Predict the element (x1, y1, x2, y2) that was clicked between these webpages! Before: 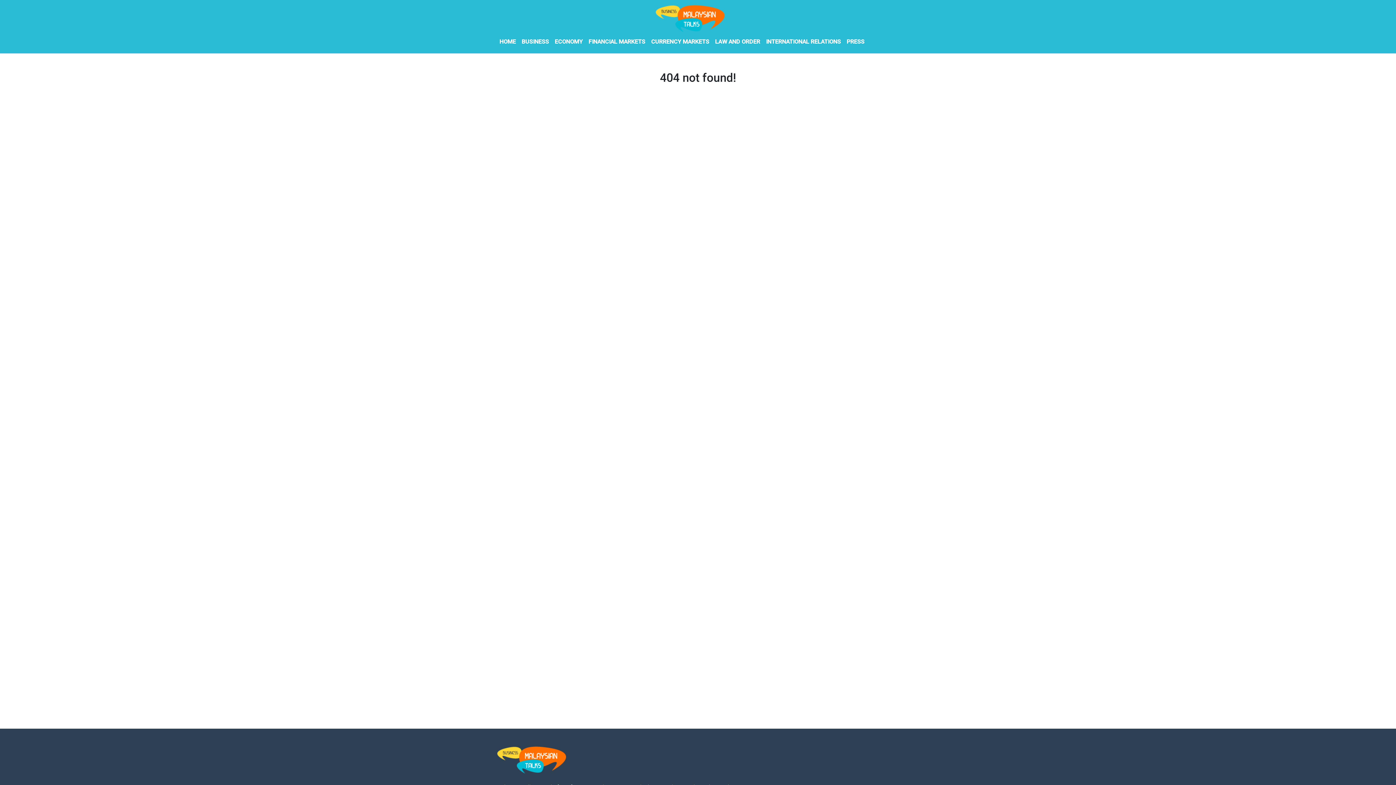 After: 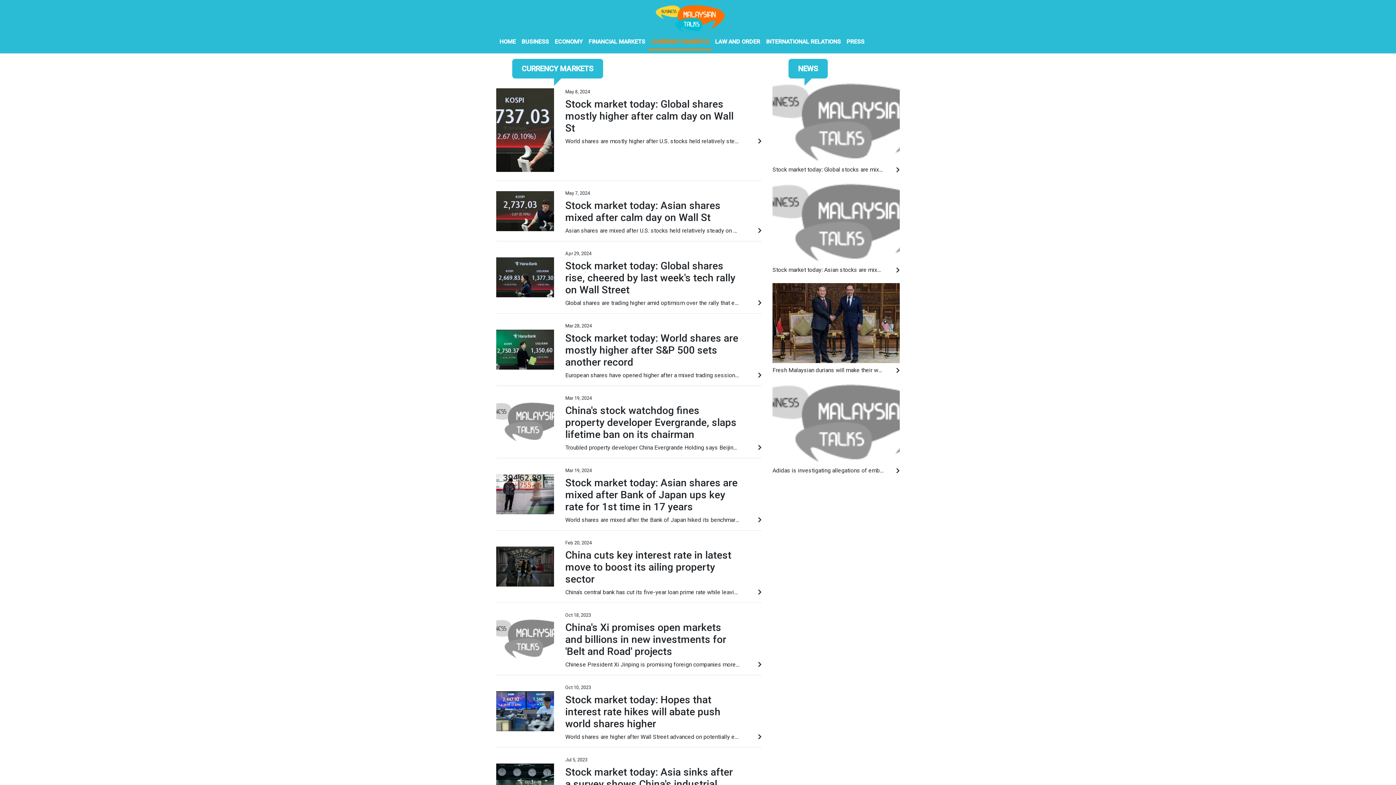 Action: label: CURRENCY MARKETS bbox: (648, 34, 712, 50)